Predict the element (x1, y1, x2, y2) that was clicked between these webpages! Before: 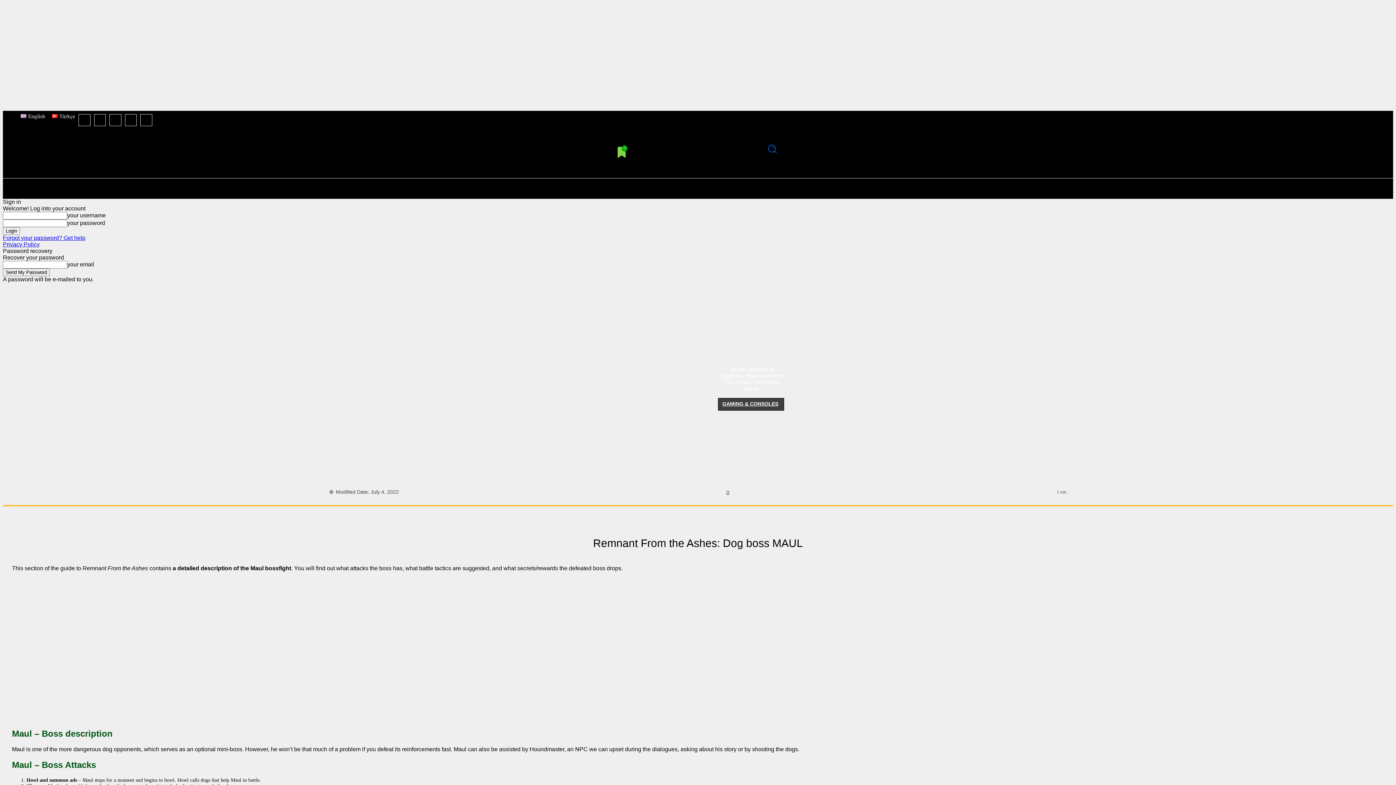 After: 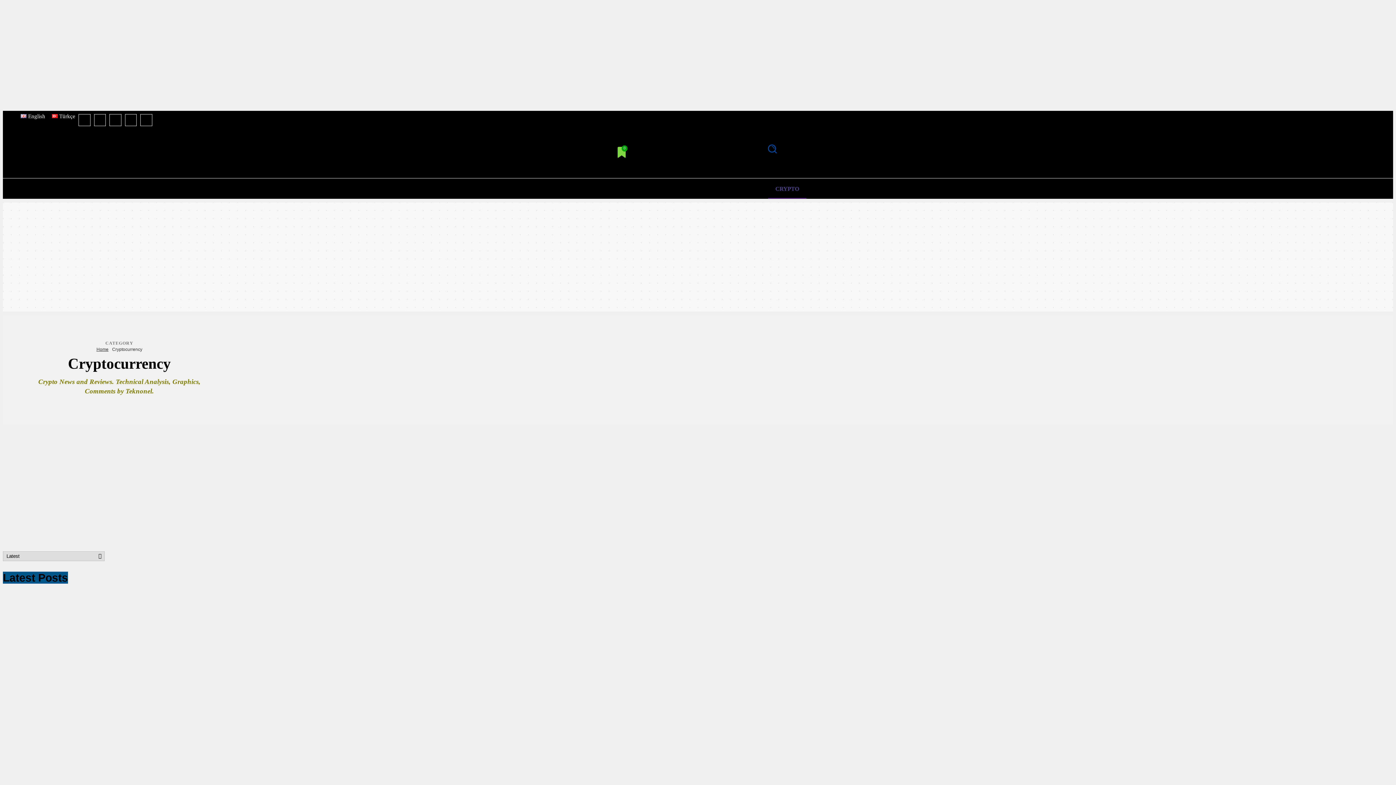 Action: label: CRYPTO bbox: (768, 178, 806, 198)